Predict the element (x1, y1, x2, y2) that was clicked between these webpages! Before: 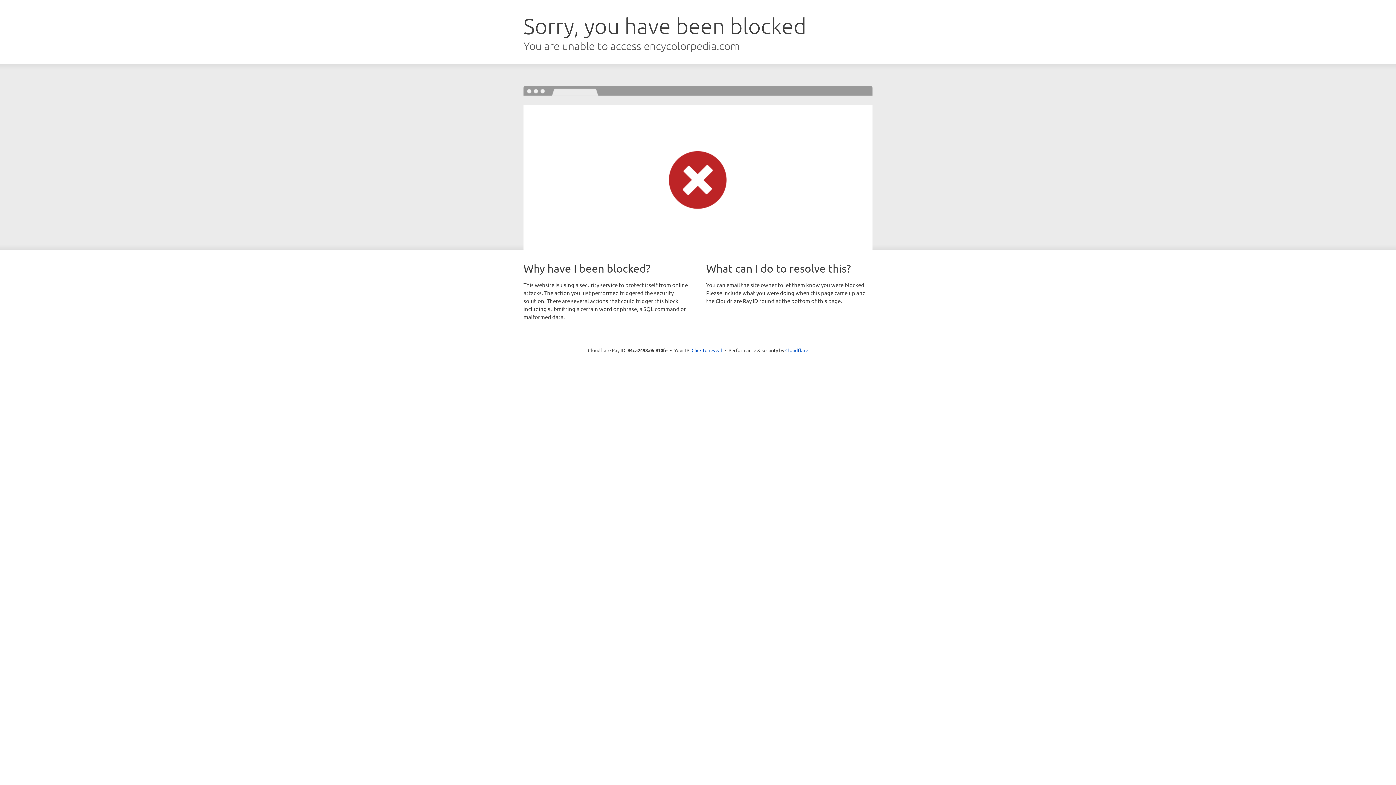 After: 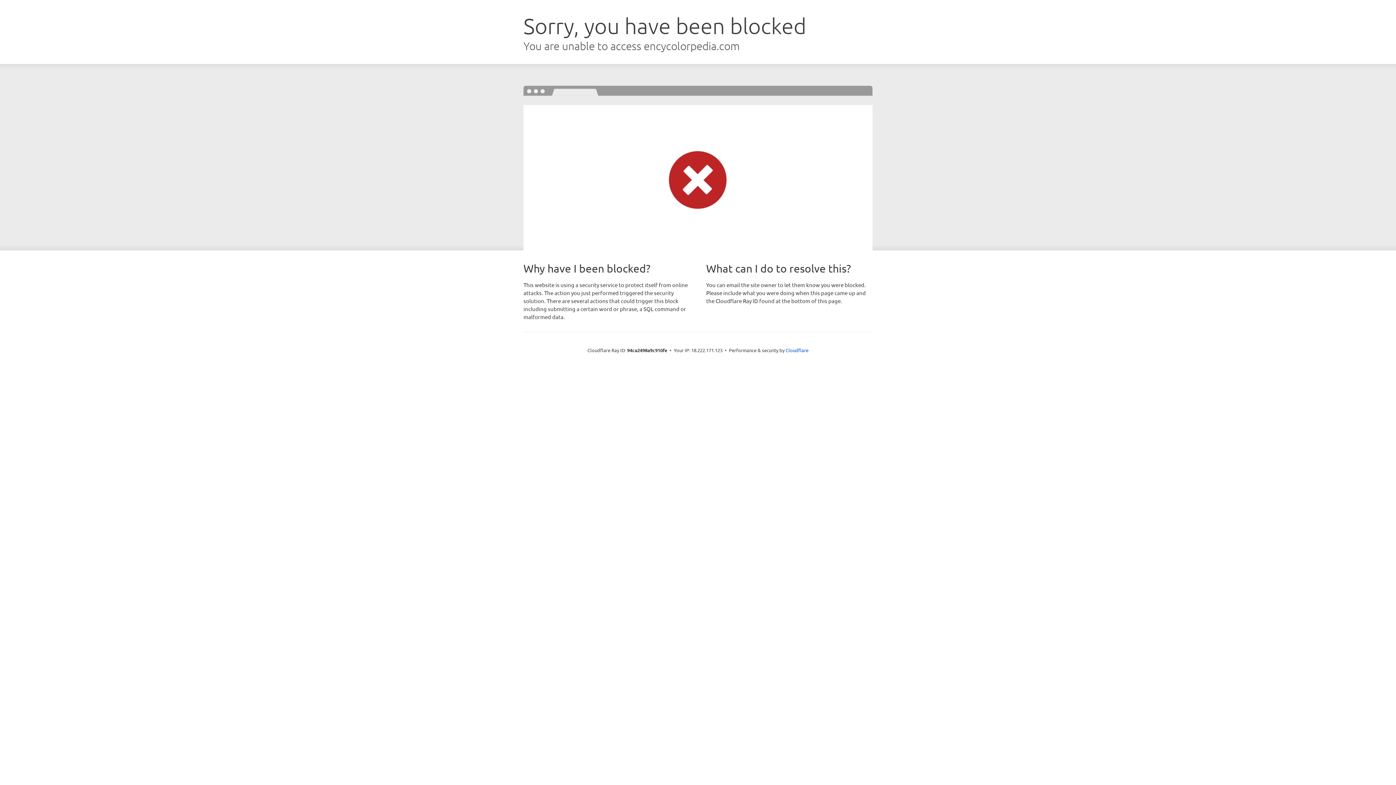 Action: bbox: (691, 346, 722, 353) label: Click to reveal